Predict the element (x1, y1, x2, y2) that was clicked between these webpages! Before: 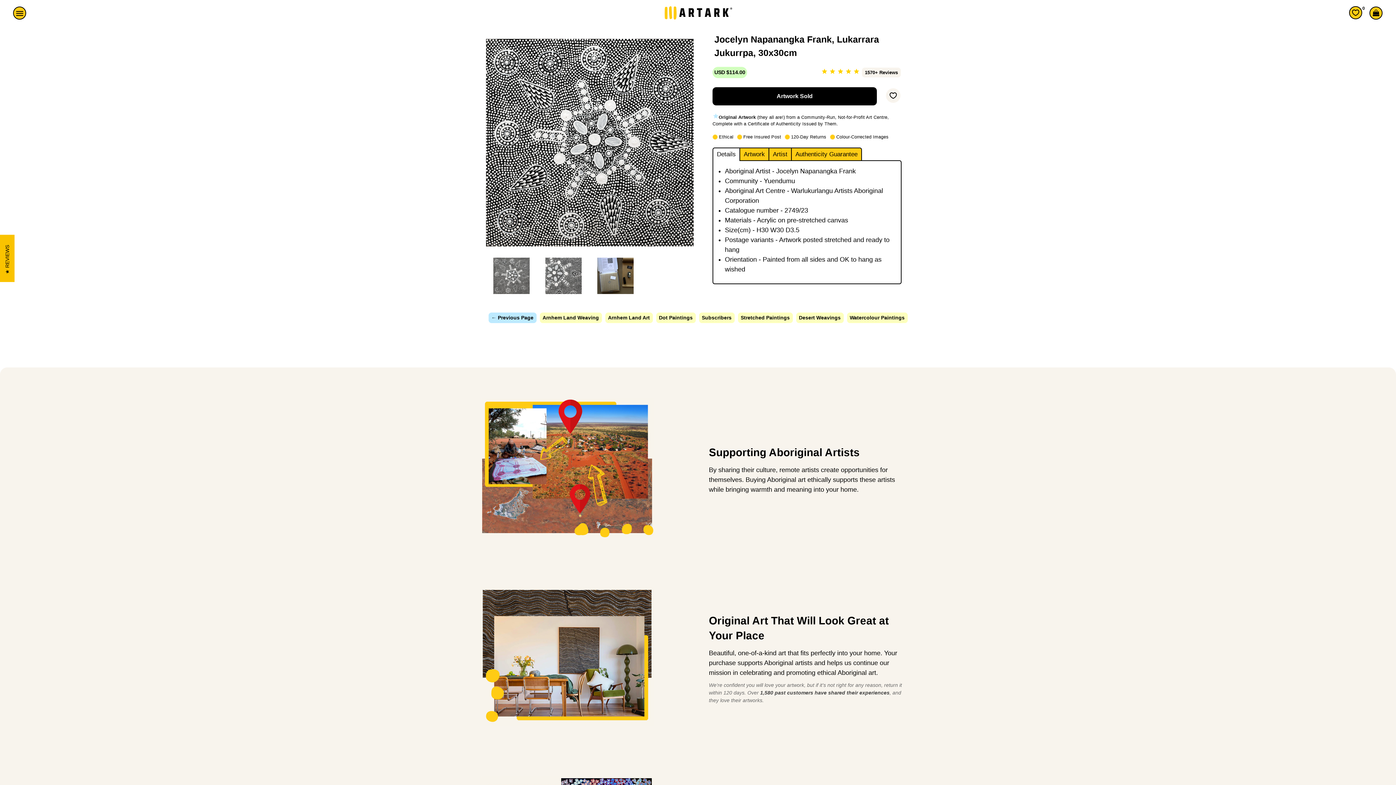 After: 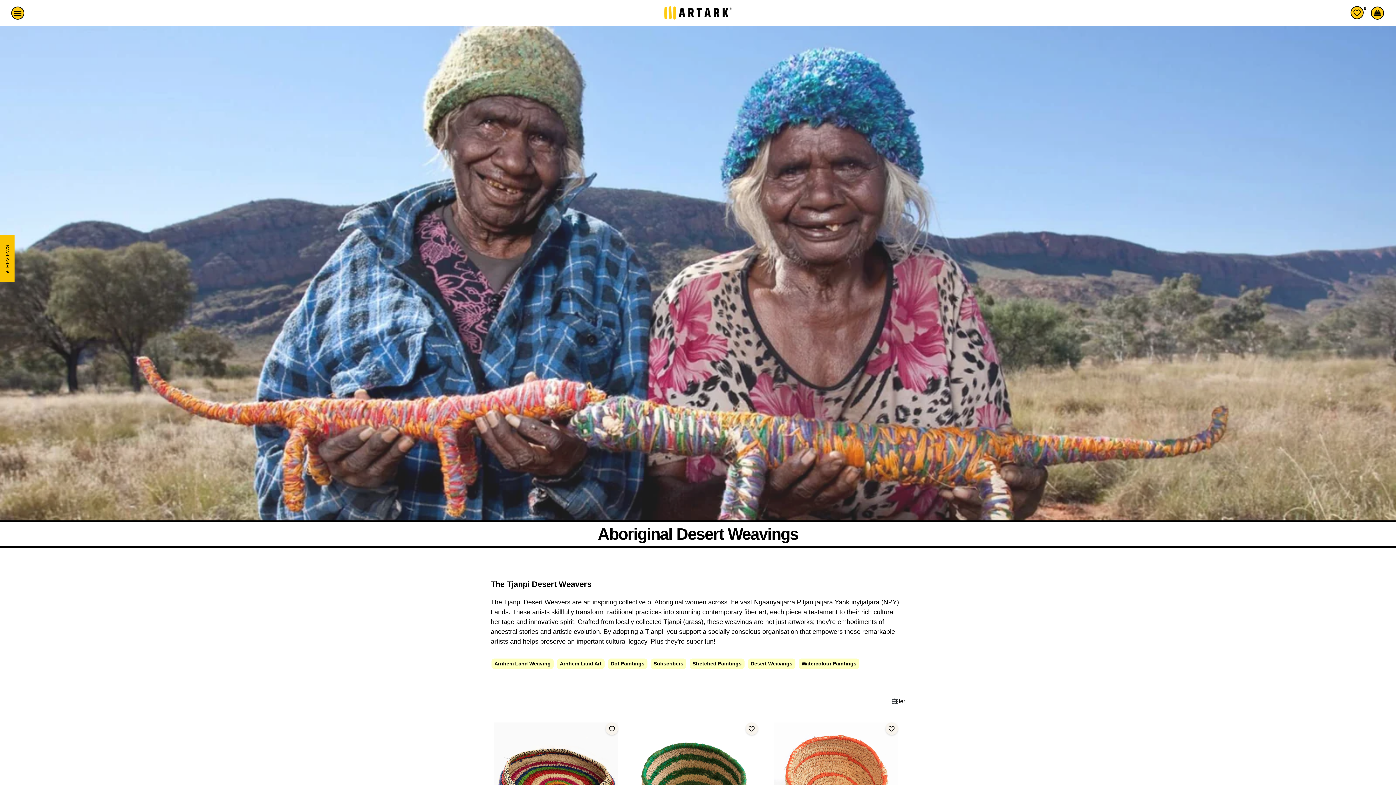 Action: bbox: (796, 312, 843, 323) label: Desert Weavings